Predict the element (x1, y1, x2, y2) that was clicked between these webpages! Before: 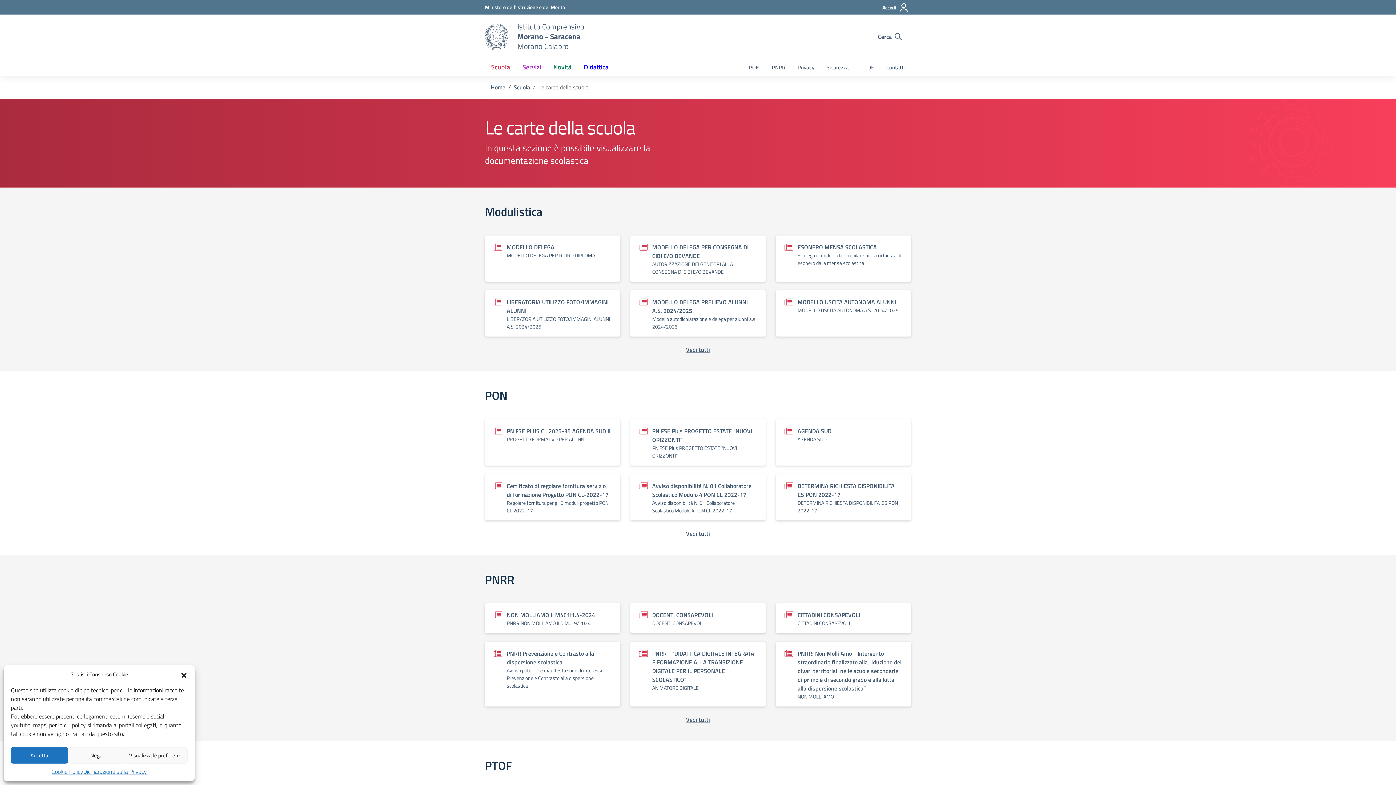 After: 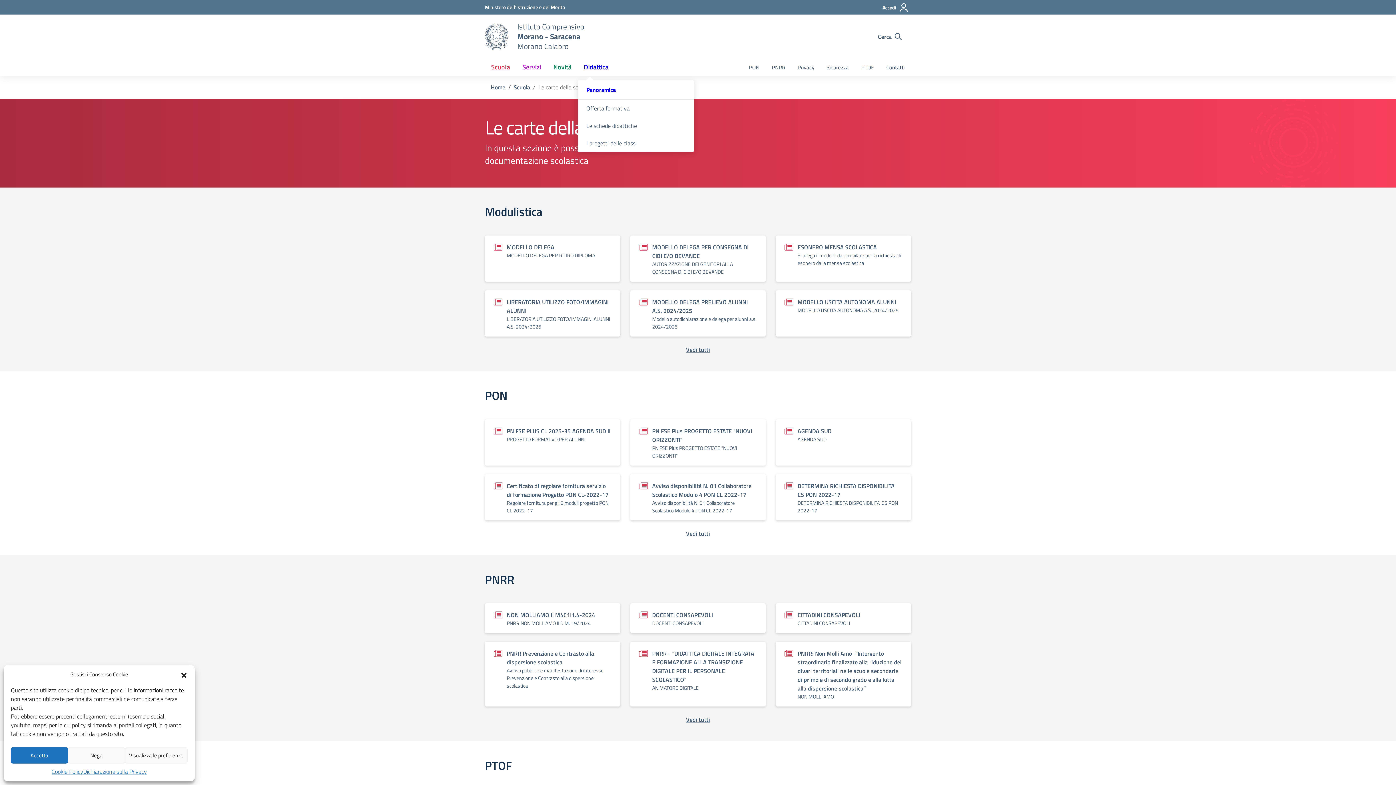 Action: label: Didattica bbox: (577, 58, 614, 75)